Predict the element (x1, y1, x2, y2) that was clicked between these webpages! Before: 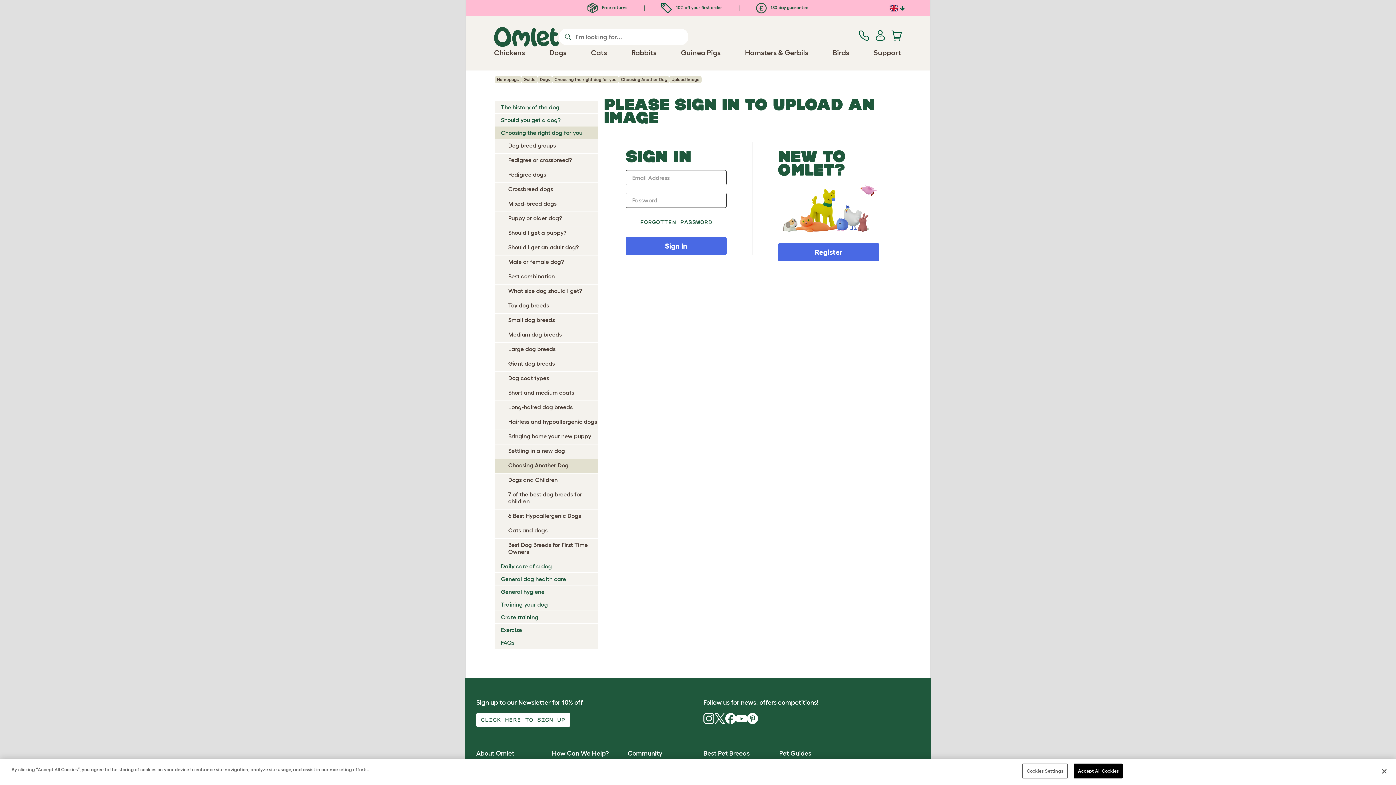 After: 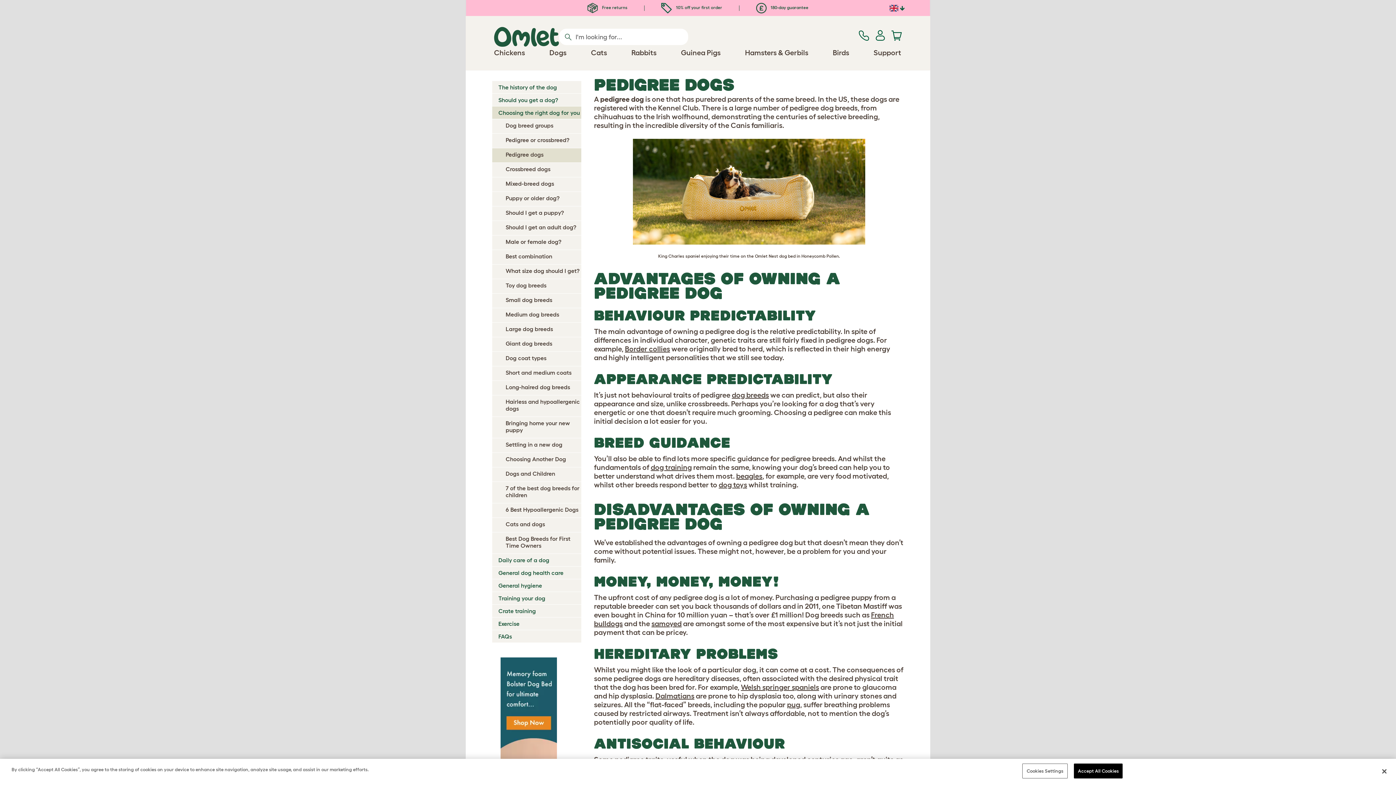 Action: label: Pedigree dogs bbox: (502, 169, 546, 178)